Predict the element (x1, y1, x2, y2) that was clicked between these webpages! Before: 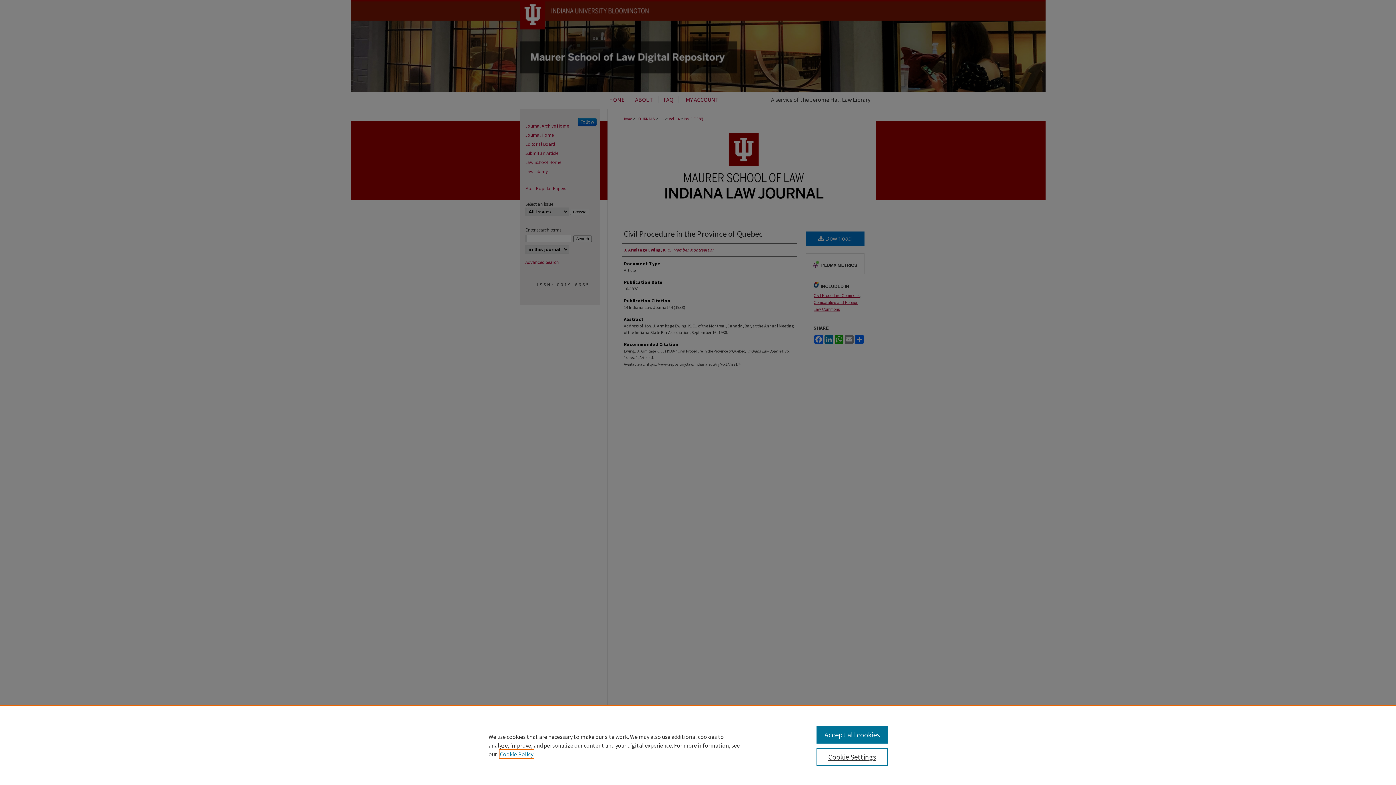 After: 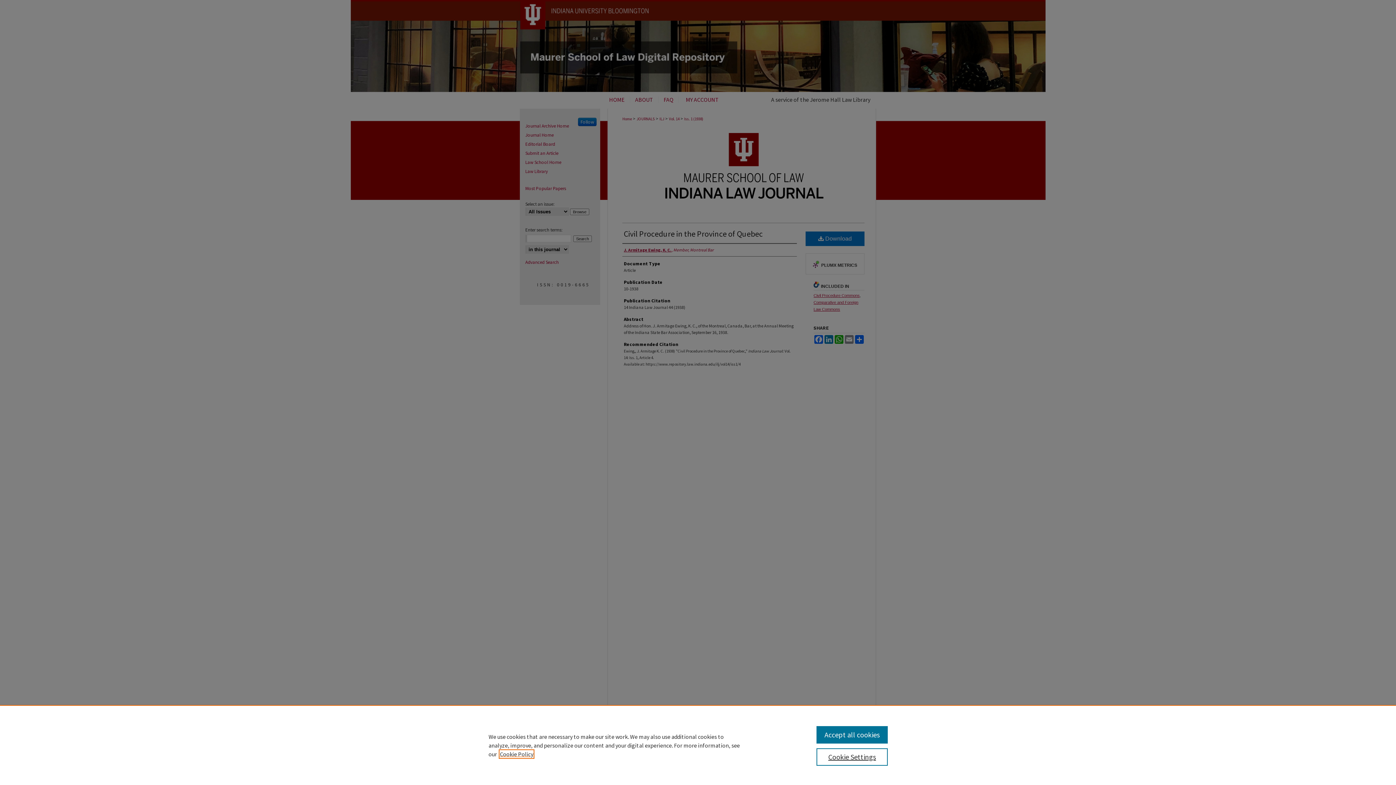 Action: bbox: (500, 750, 533, 758) label: , opens in a new tab